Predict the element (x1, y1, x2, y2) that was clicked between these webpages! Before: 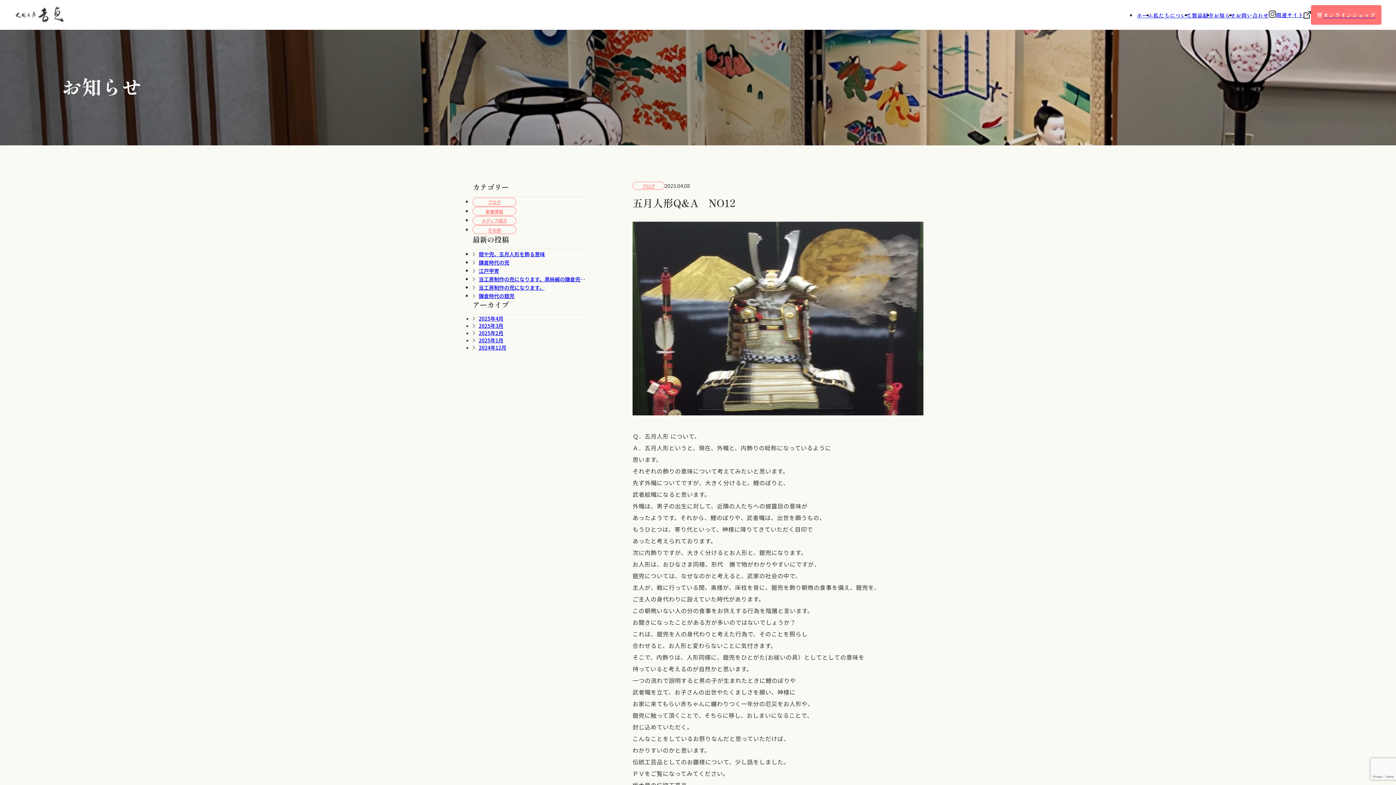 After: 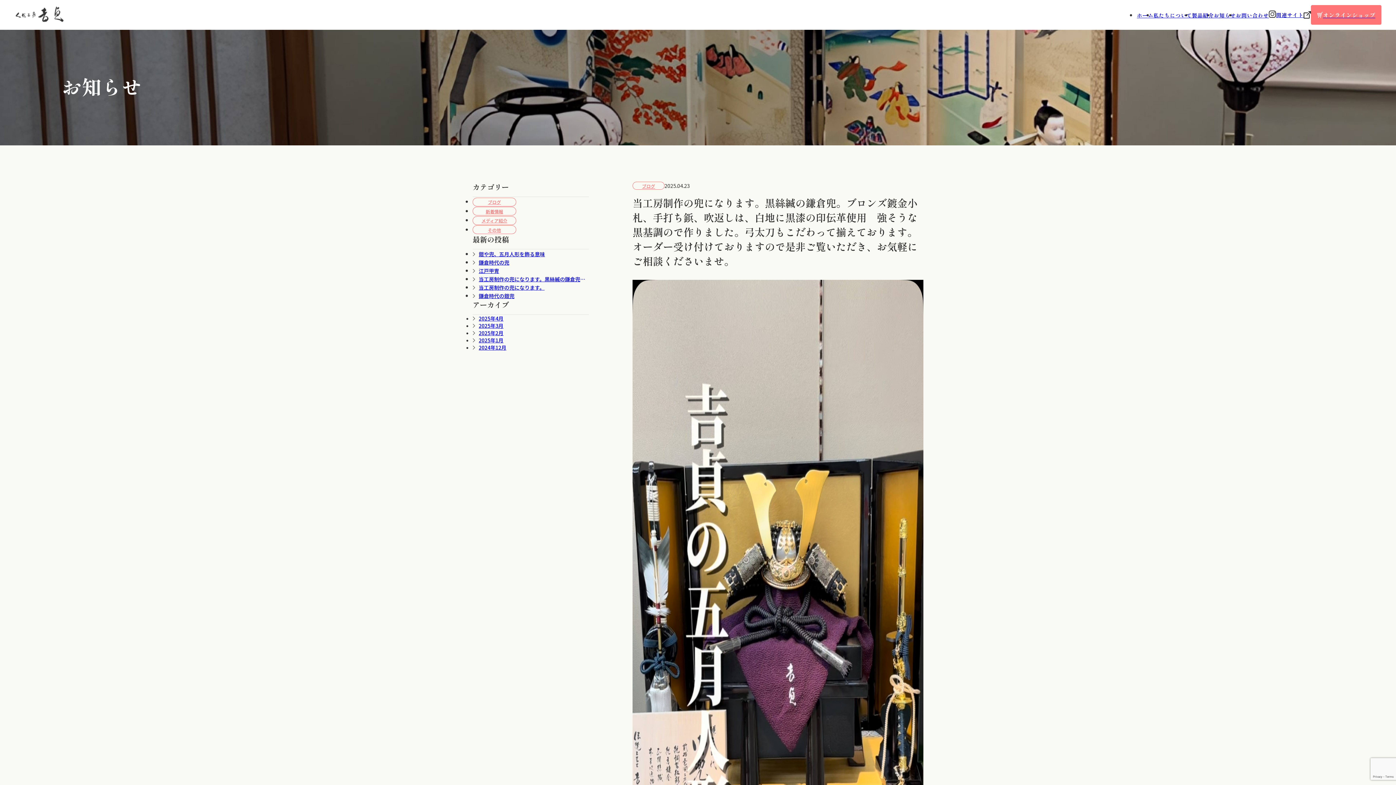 Action: label: 当工房制作の兜になります。黒絲縅の鎌倉兜。ブロンズ鍍金小札、手打ち鋲、吹返しは、白地に黒漆の印伝革使用　強そうな黒基調ので作りました。弓太刀もこだわって揃えております。オーダー受け付けておりますので是非ご覧いただき、お気軽にご相談くださいませ。 bbox: (472, 275, 589, 282)